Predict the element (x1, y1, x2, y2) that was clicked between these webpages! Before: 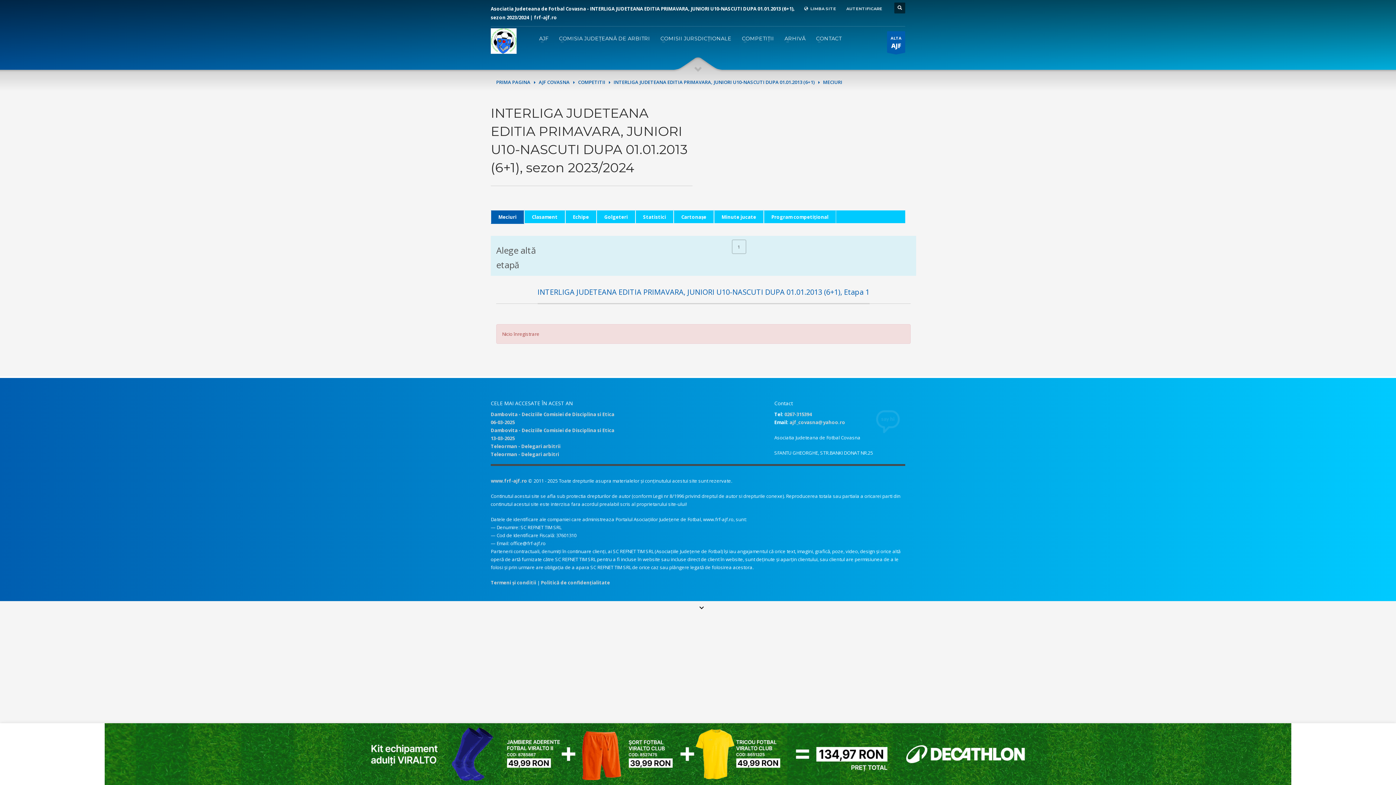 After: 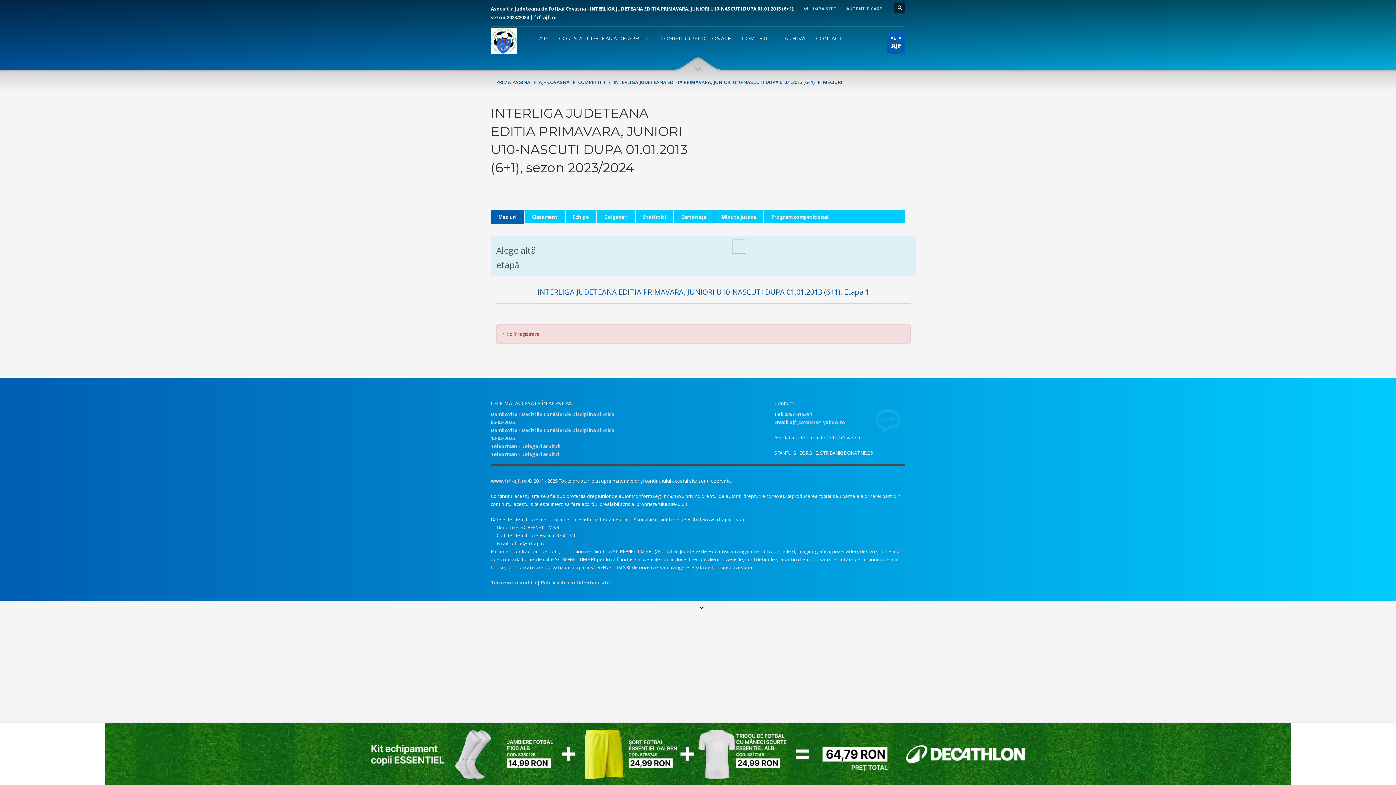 Action: bbox: (490, 210, 524, 224) label: Meciuri